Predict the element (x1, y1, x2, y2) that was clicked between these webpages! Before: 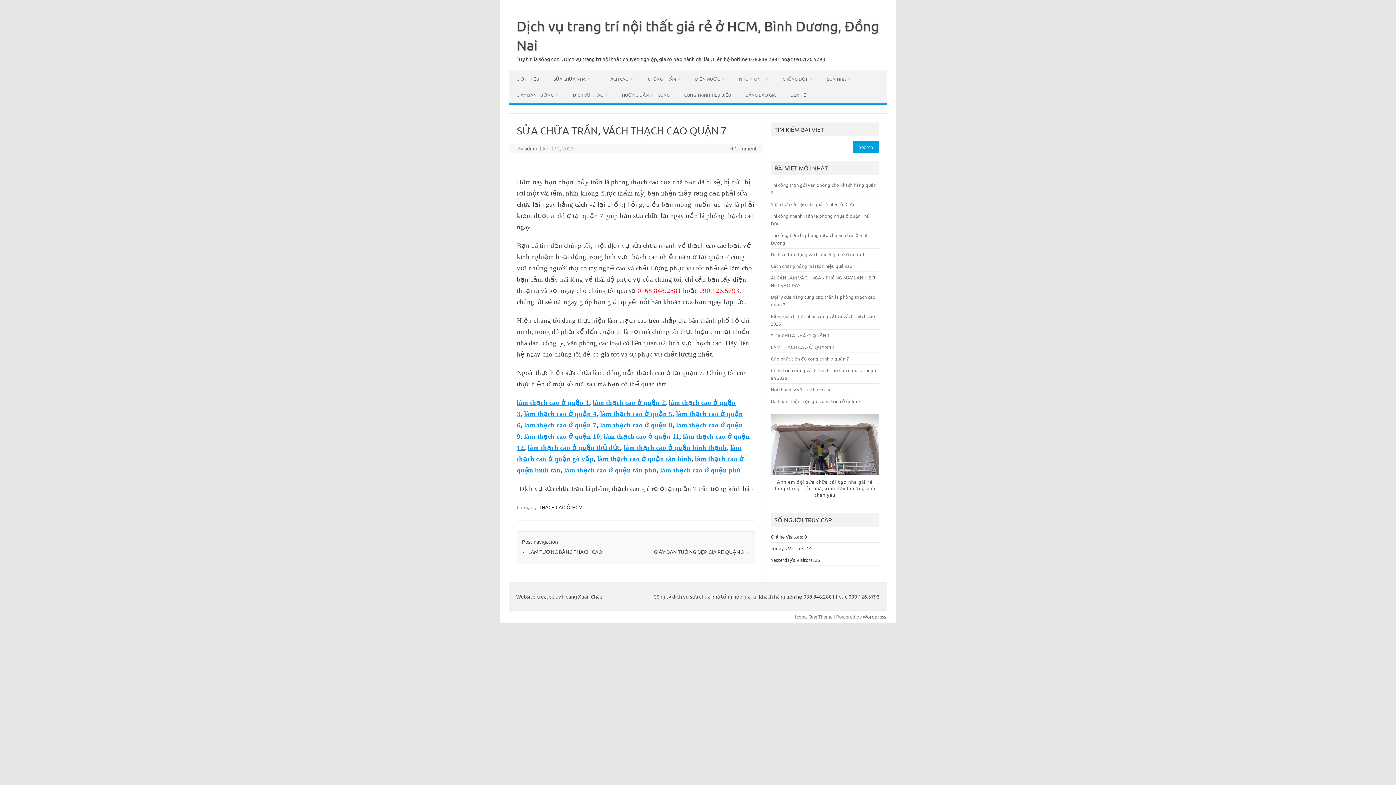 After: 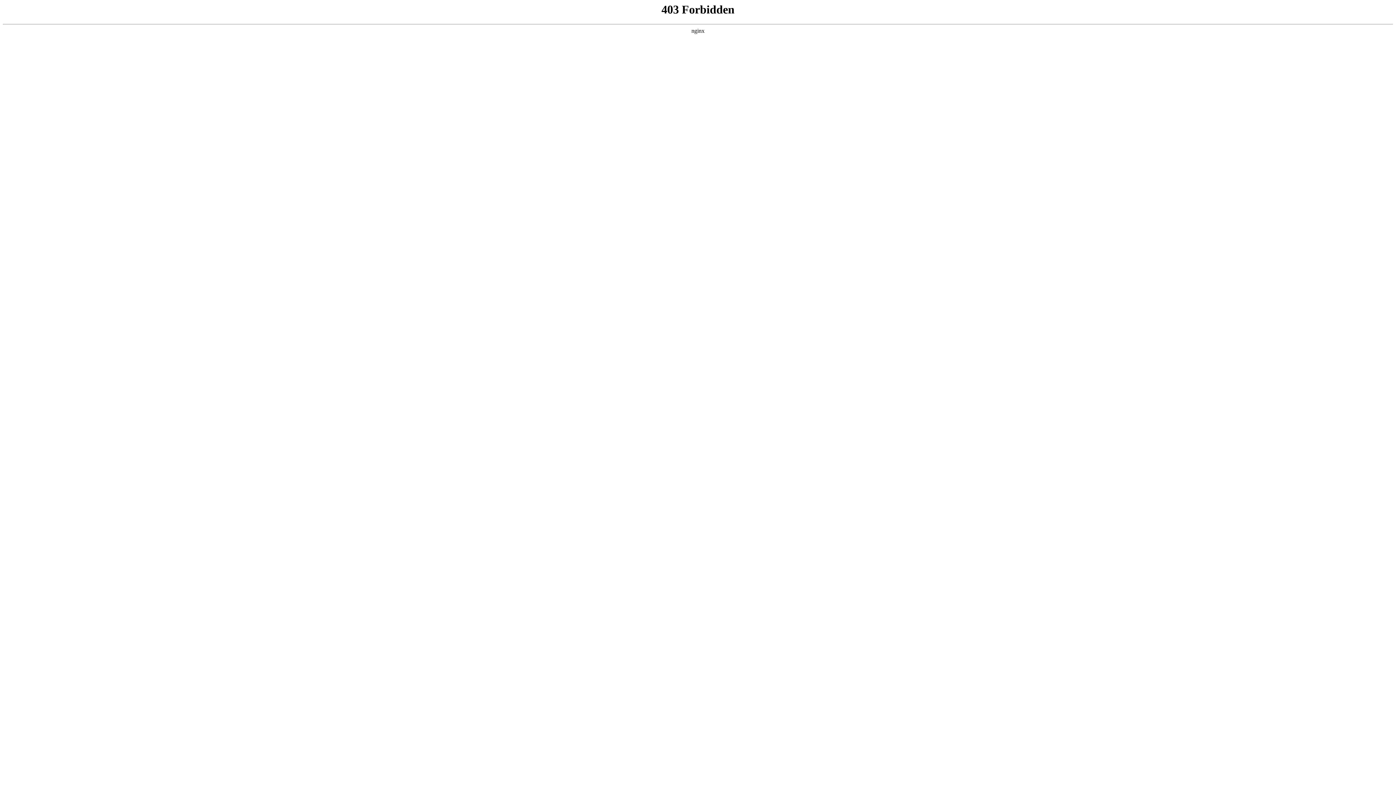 Action: bbox: (862, 613, 886, 620) label: Wordpress